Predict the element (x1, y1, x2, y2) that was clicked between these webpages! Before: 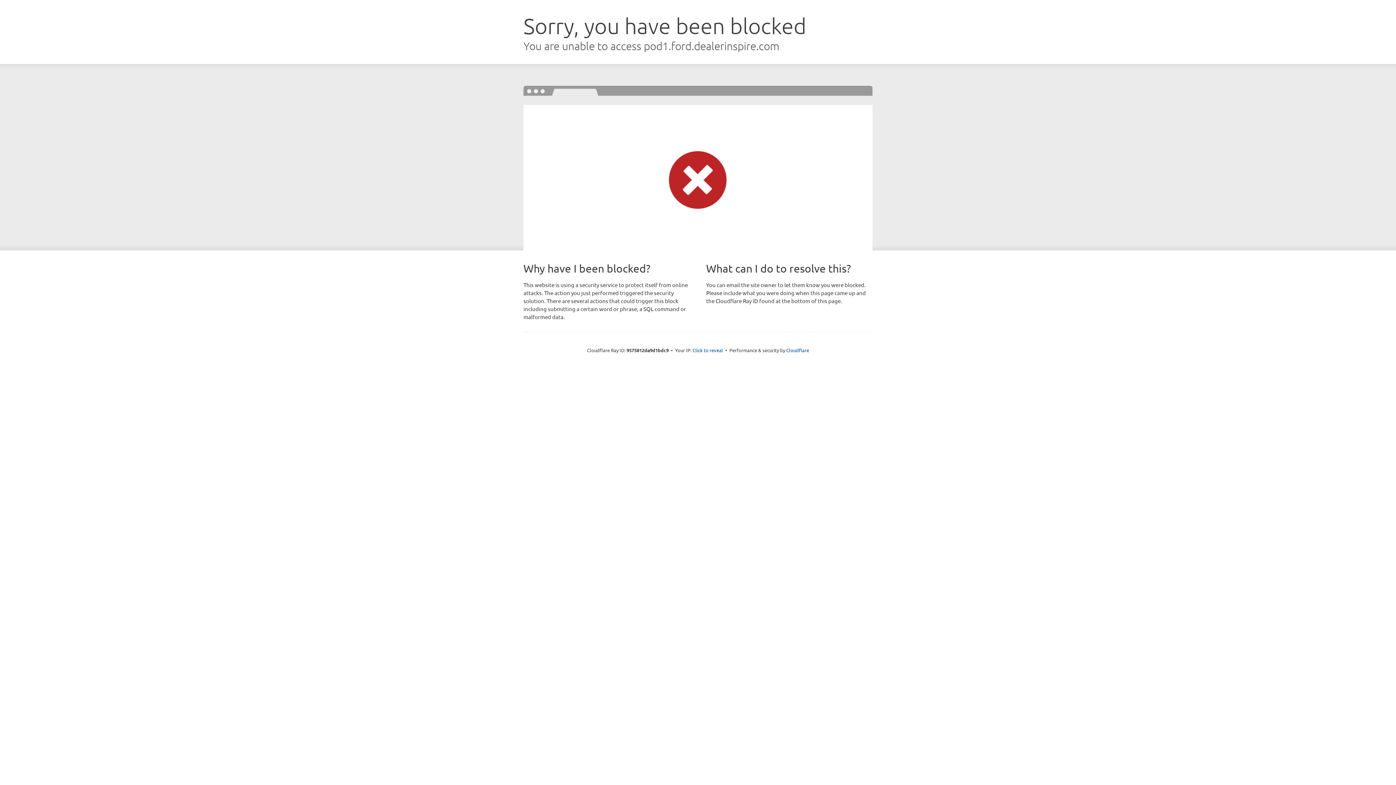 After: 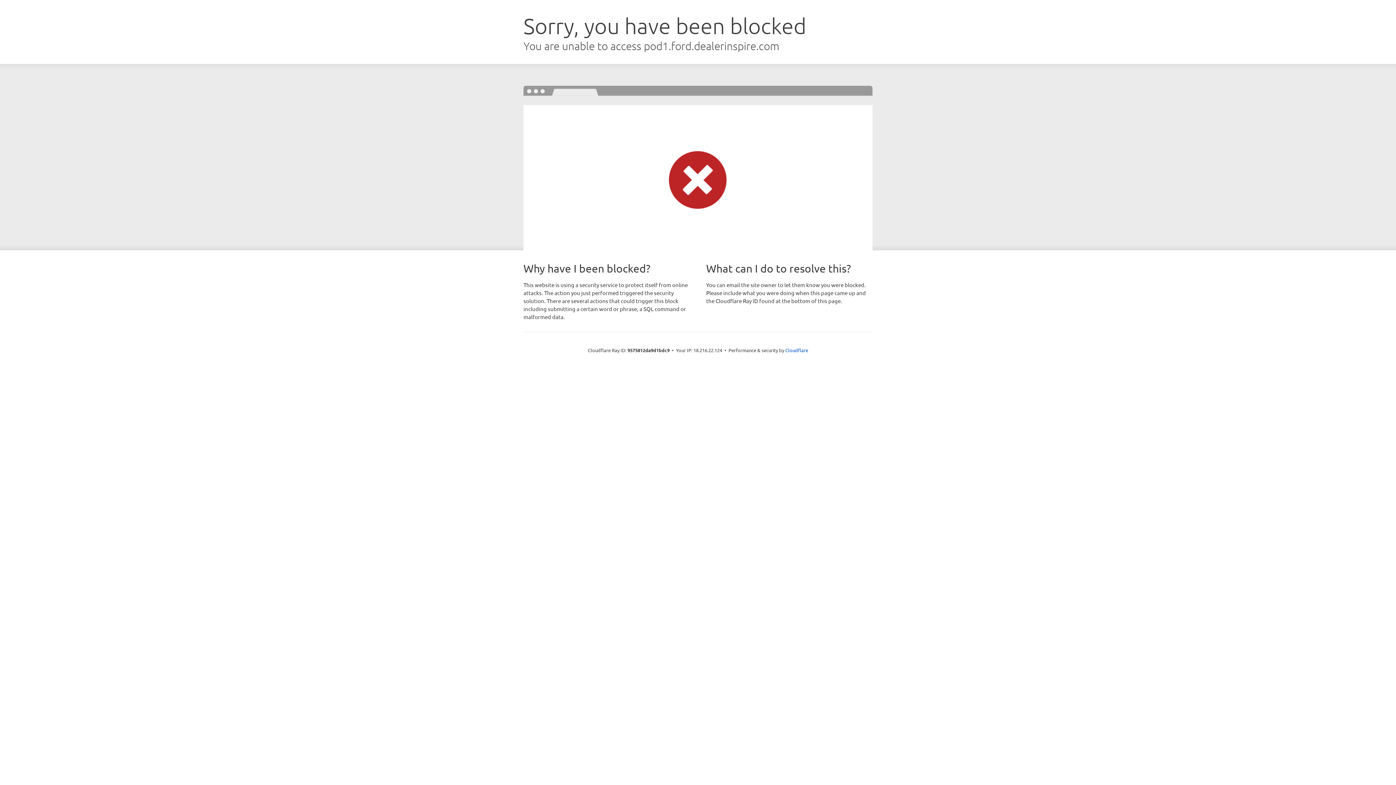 Action: bbox: (692, 346, 723, 353) label: Click to reveal